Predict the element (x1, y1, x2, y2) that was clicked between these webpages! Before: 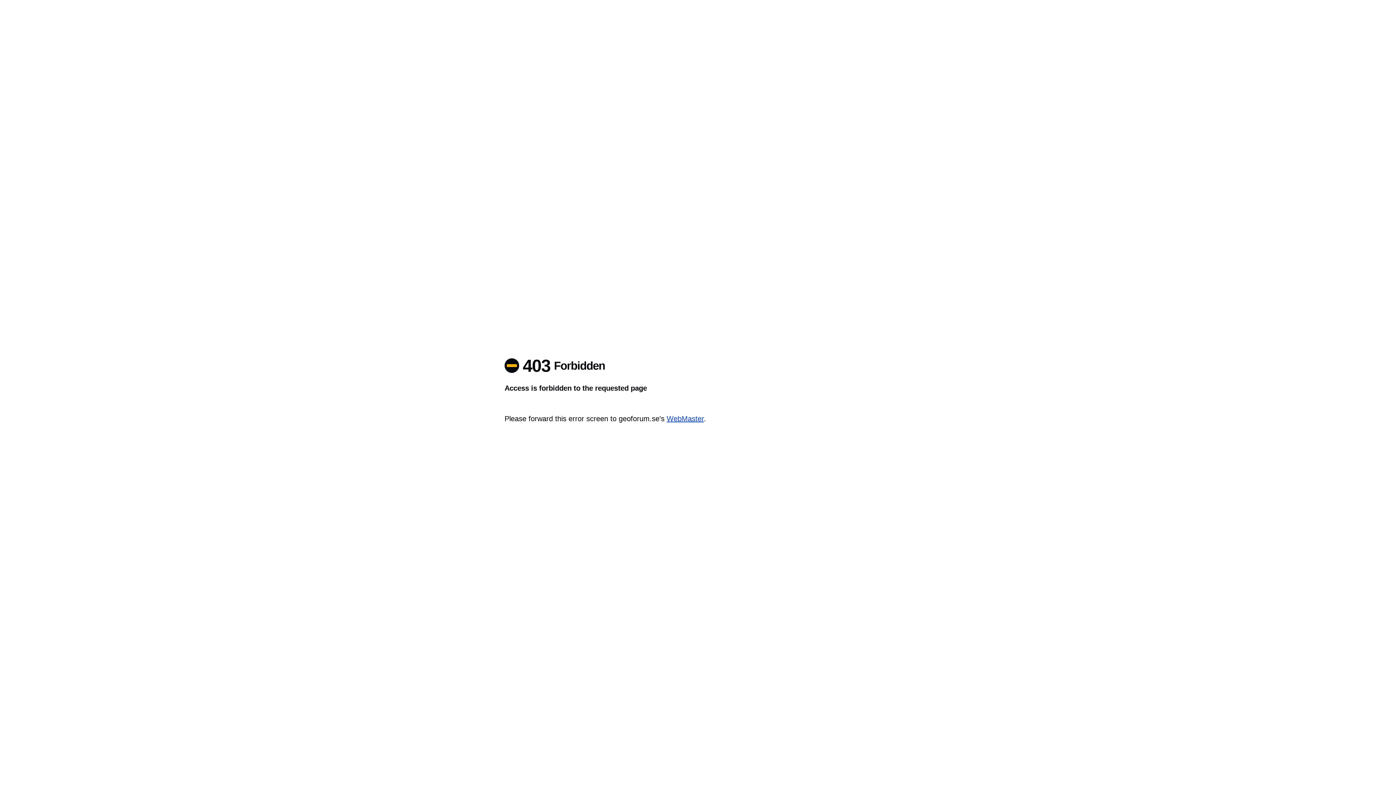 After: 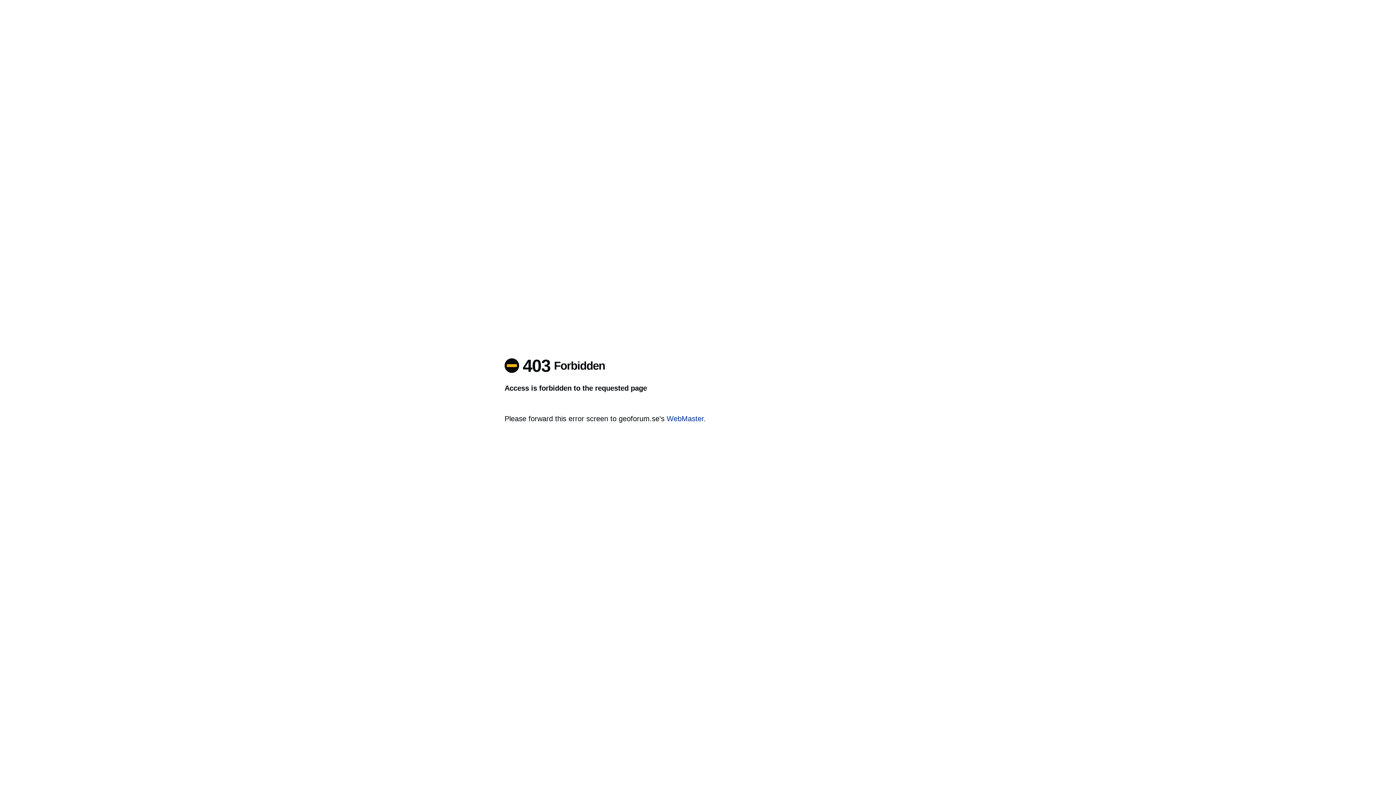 Action: bbox: (666, 414, 704, 422) label: WebMaster